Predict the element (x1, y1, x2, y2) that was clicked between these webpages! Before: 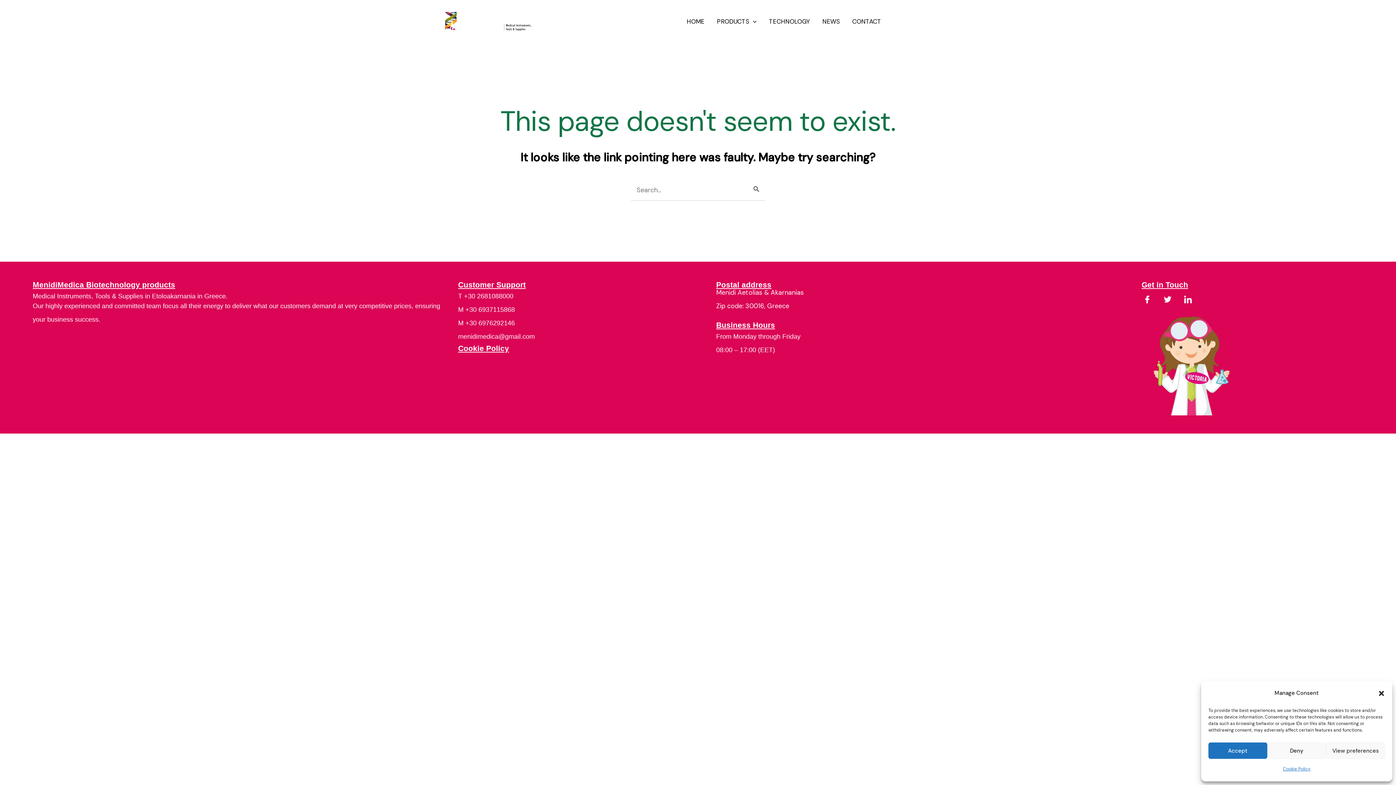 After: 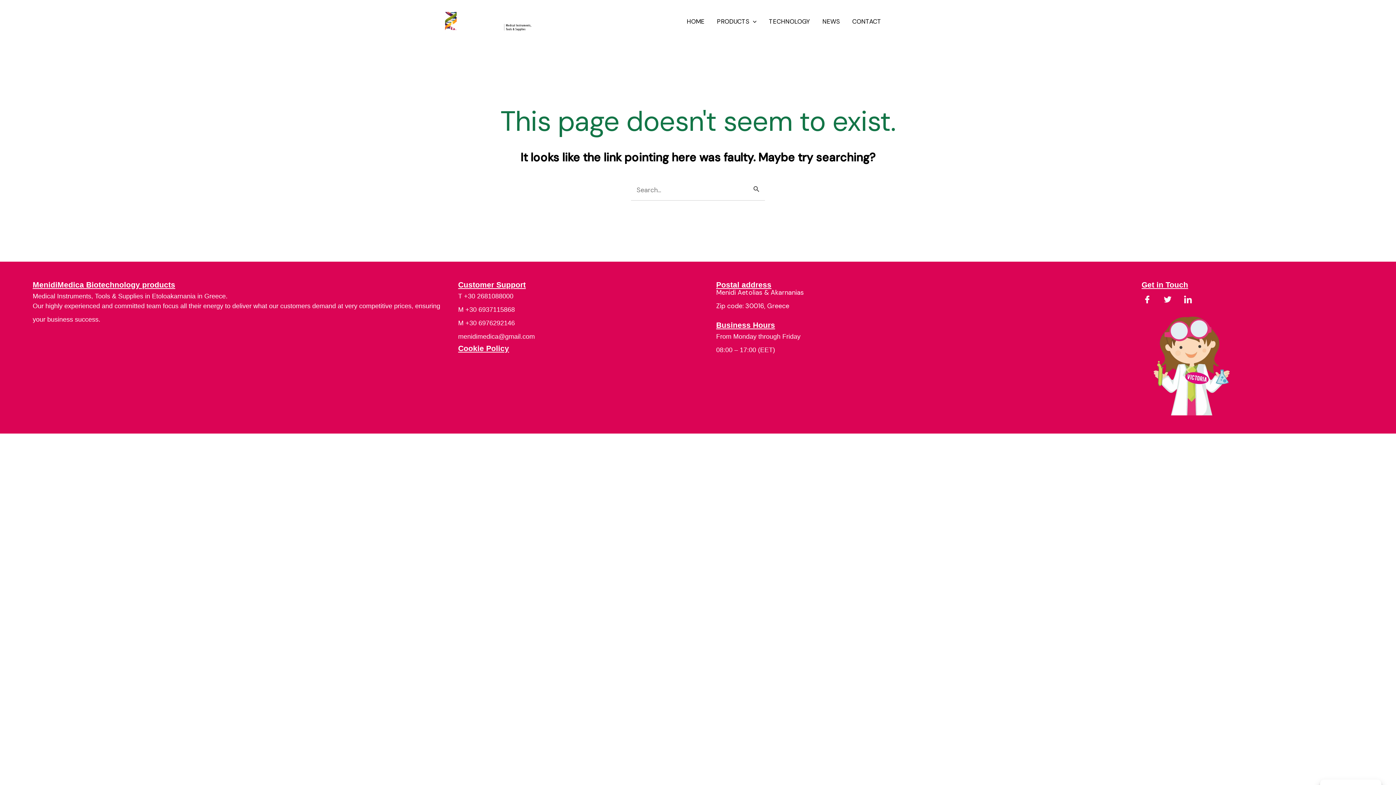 Action: label: Accept bbox: (1208, 742, 1267, 759)